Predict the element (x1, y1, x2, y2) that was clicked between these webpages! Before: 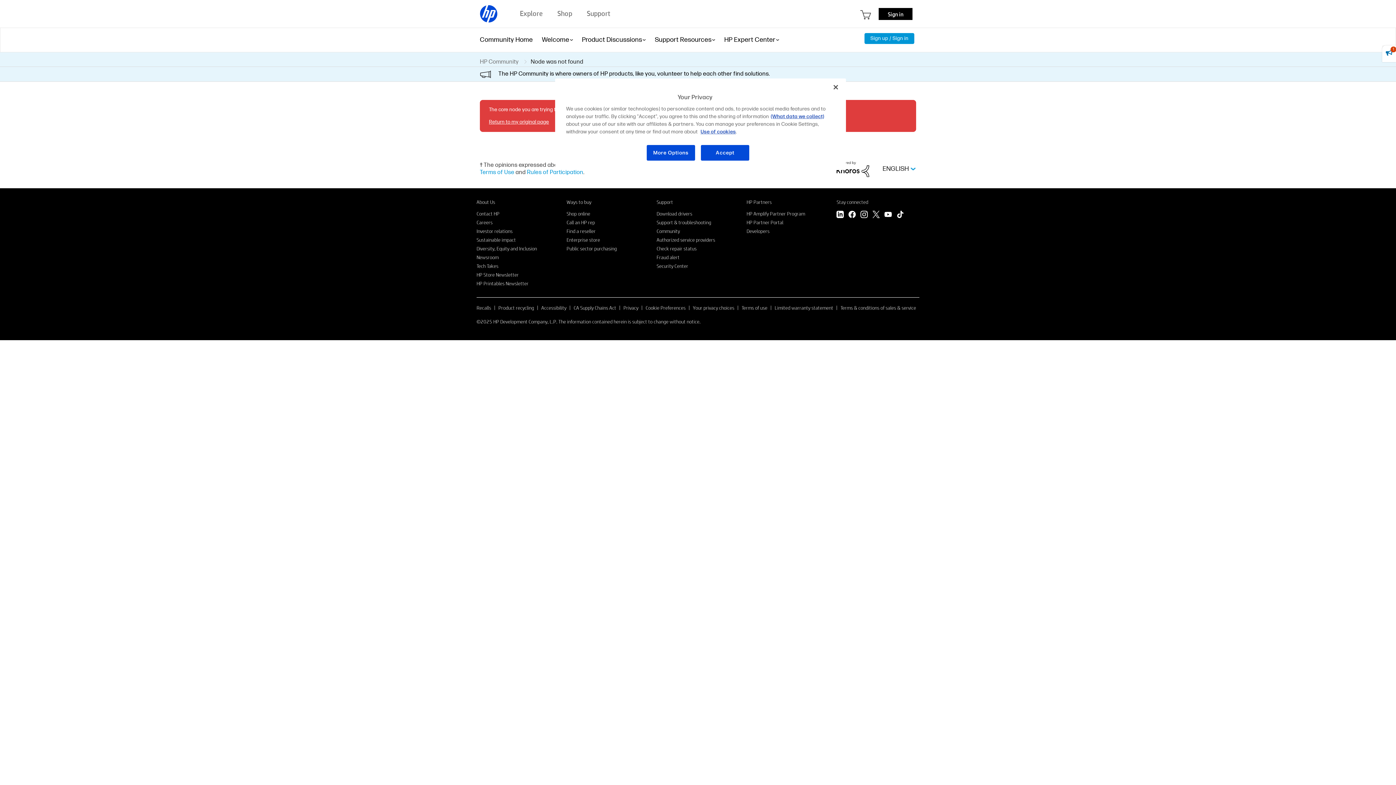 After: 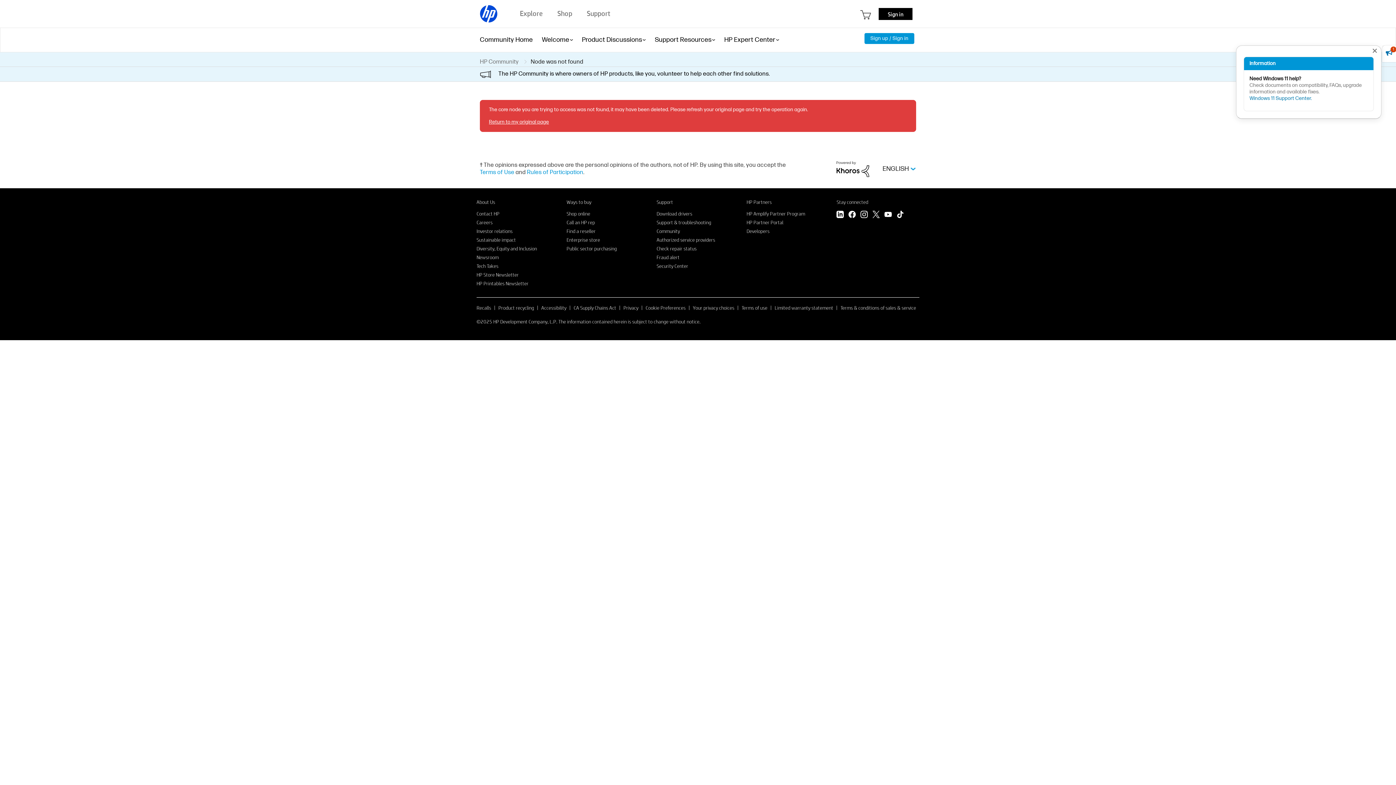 Action: label: 1 bbox: (1382, 45, 1396, 62)